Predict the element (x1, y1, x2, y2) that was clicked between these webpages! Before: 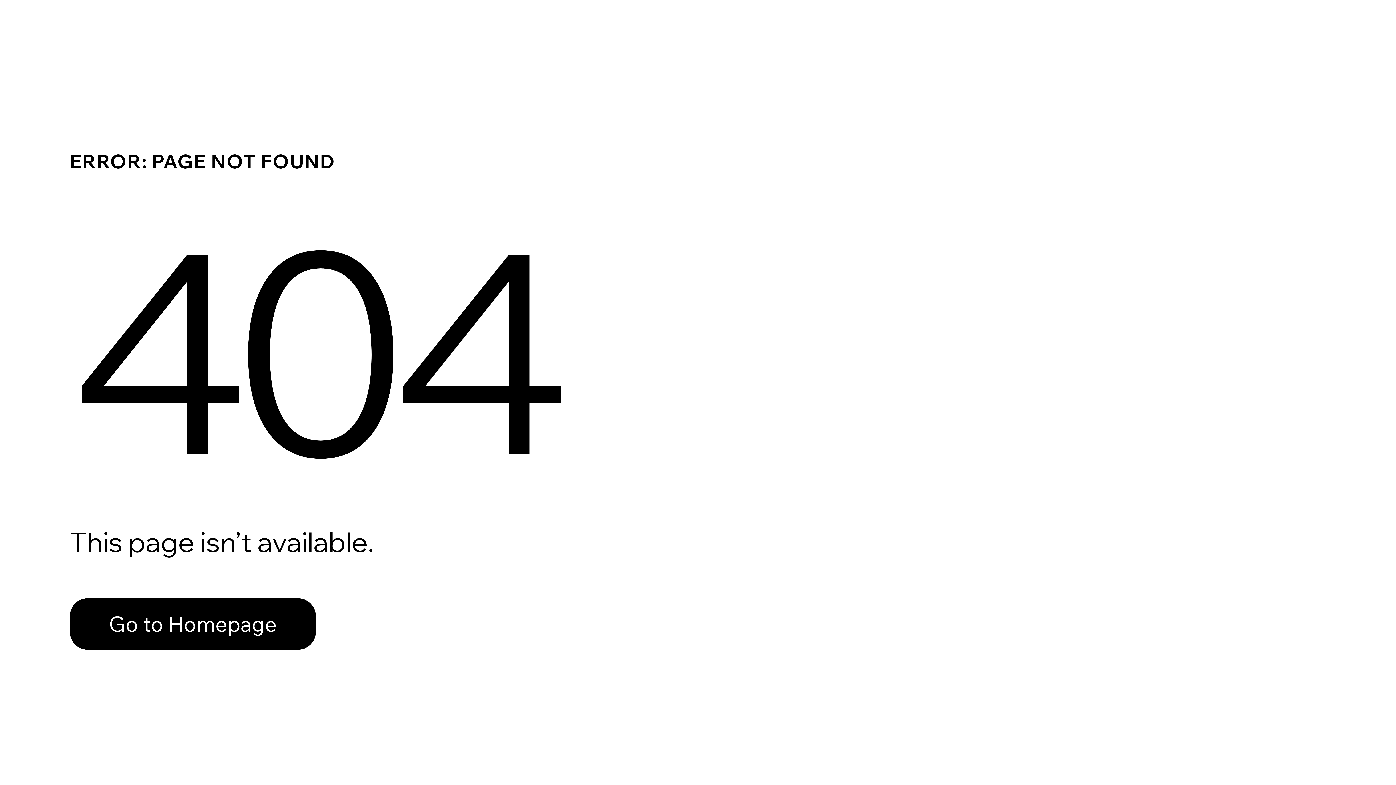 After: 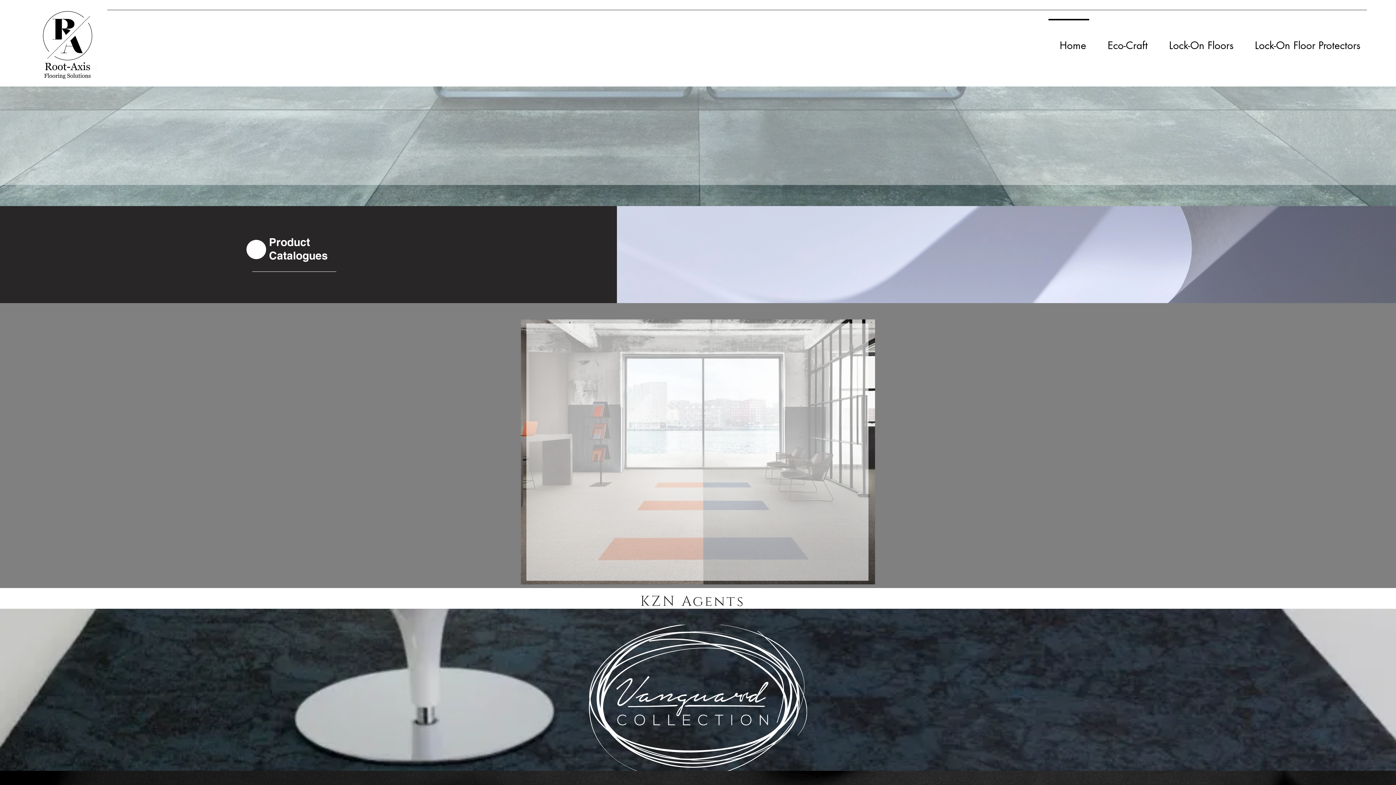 Action: label: Go to Homepage bbox: (69, 598, 316, 650)